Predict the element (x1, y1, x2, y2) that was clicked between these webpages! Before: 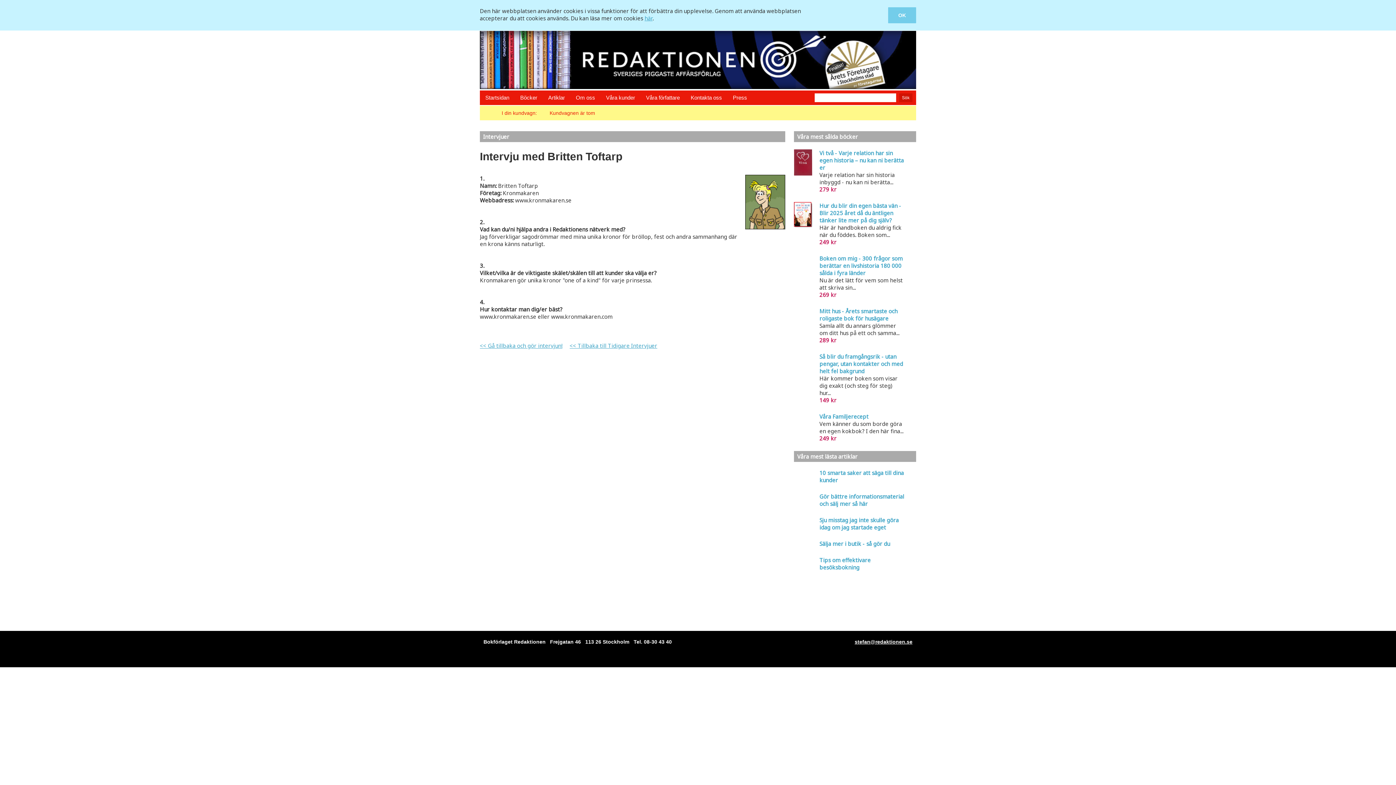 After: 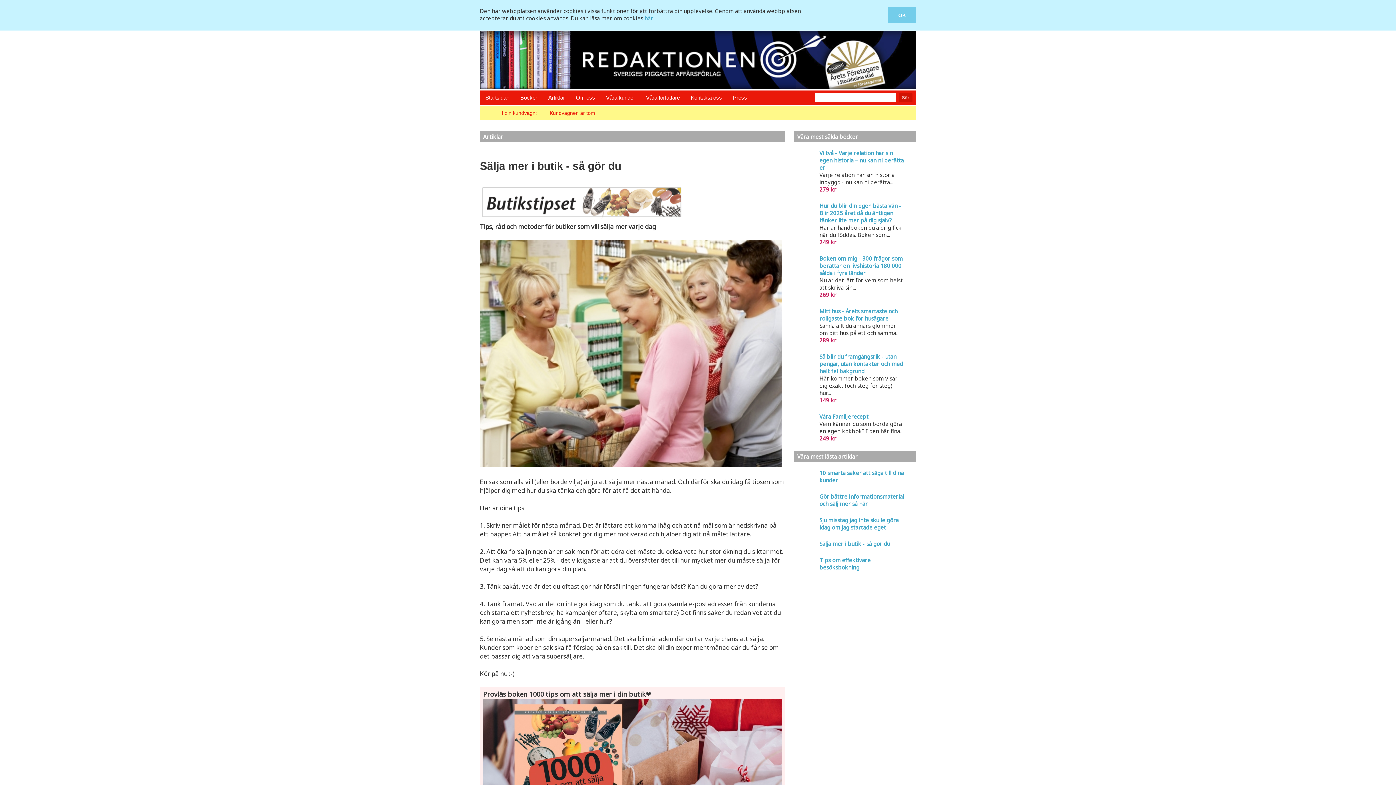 Action: label: Sälja mer i butik - så gör du
 bbox: (819, 540, 890, 547)